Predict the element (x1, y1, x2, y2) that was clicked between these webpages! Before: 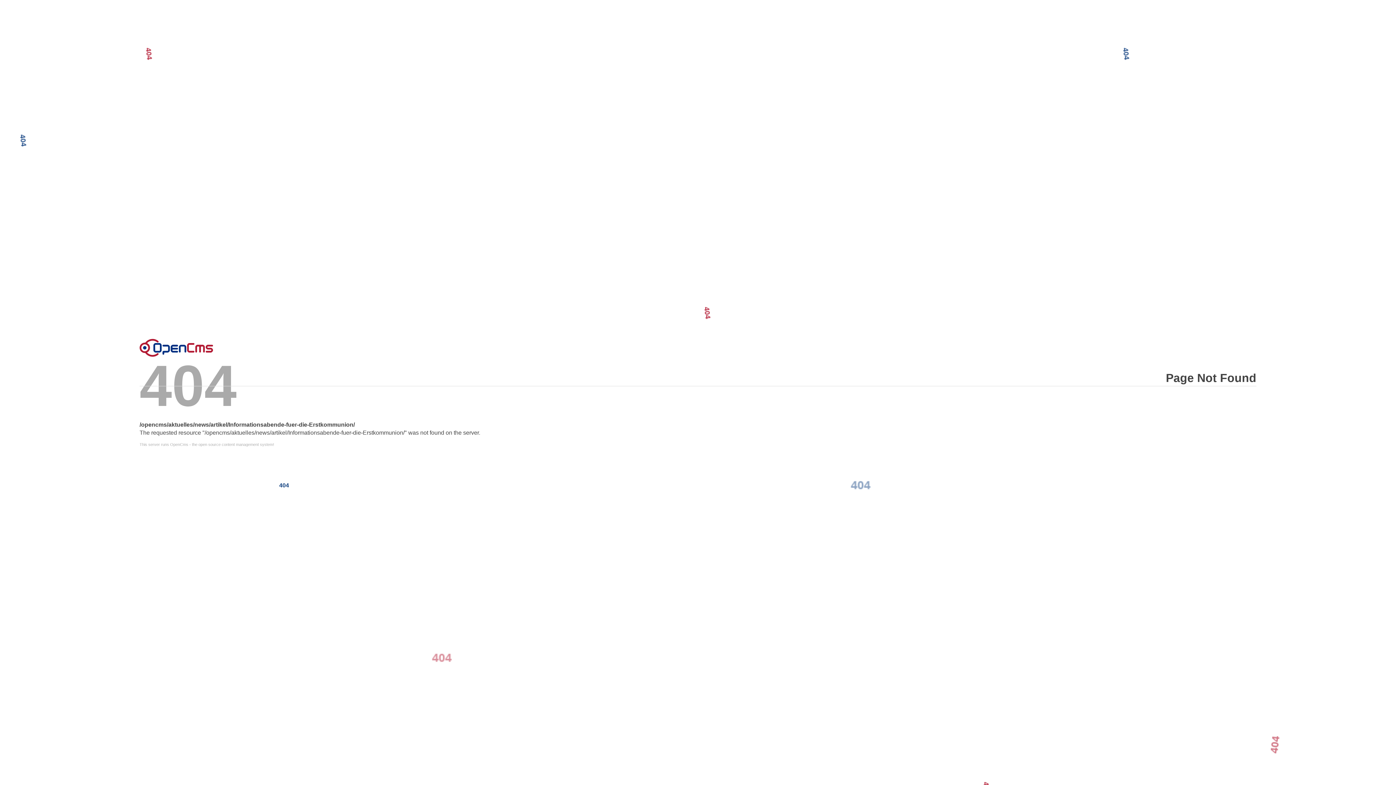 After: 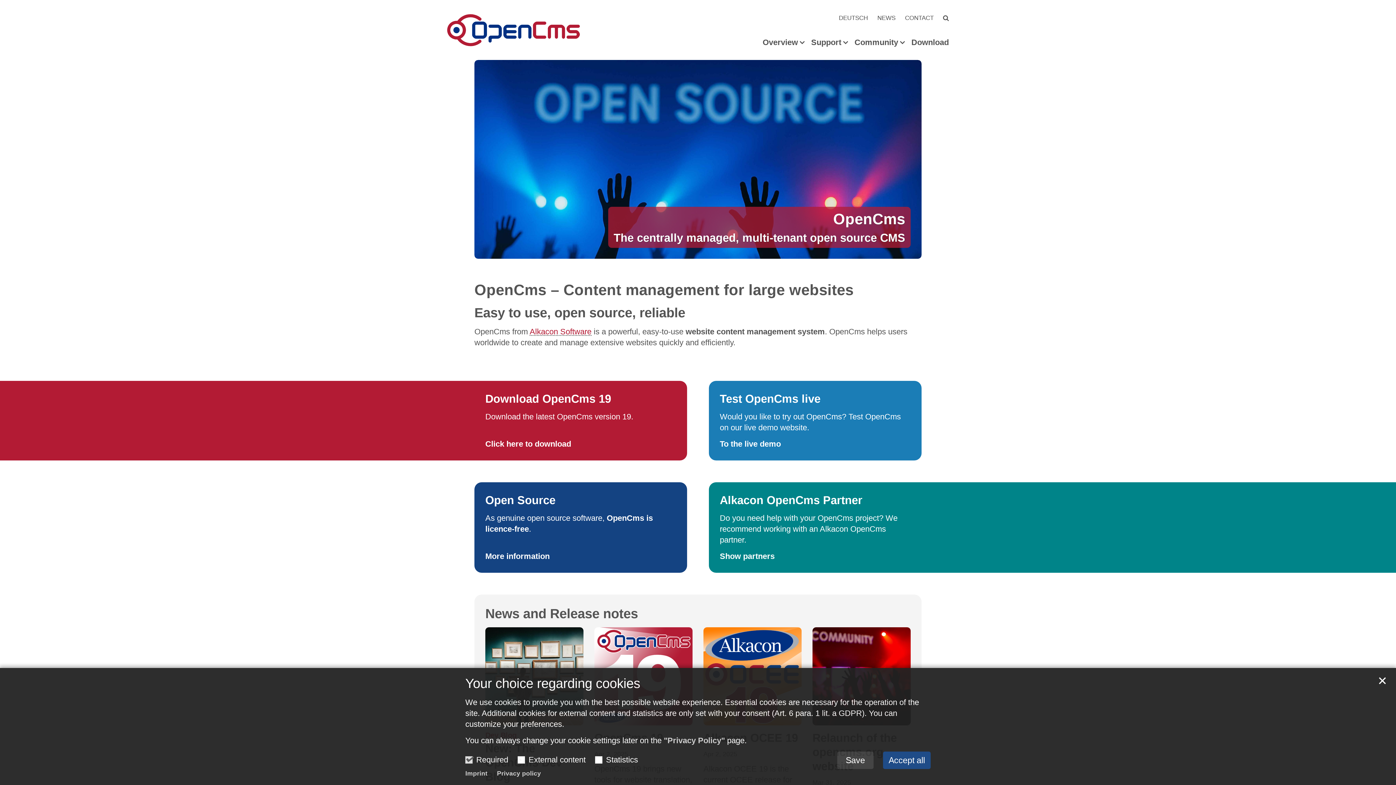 Action: bbox: (139, 338, 213, 356) label: Error